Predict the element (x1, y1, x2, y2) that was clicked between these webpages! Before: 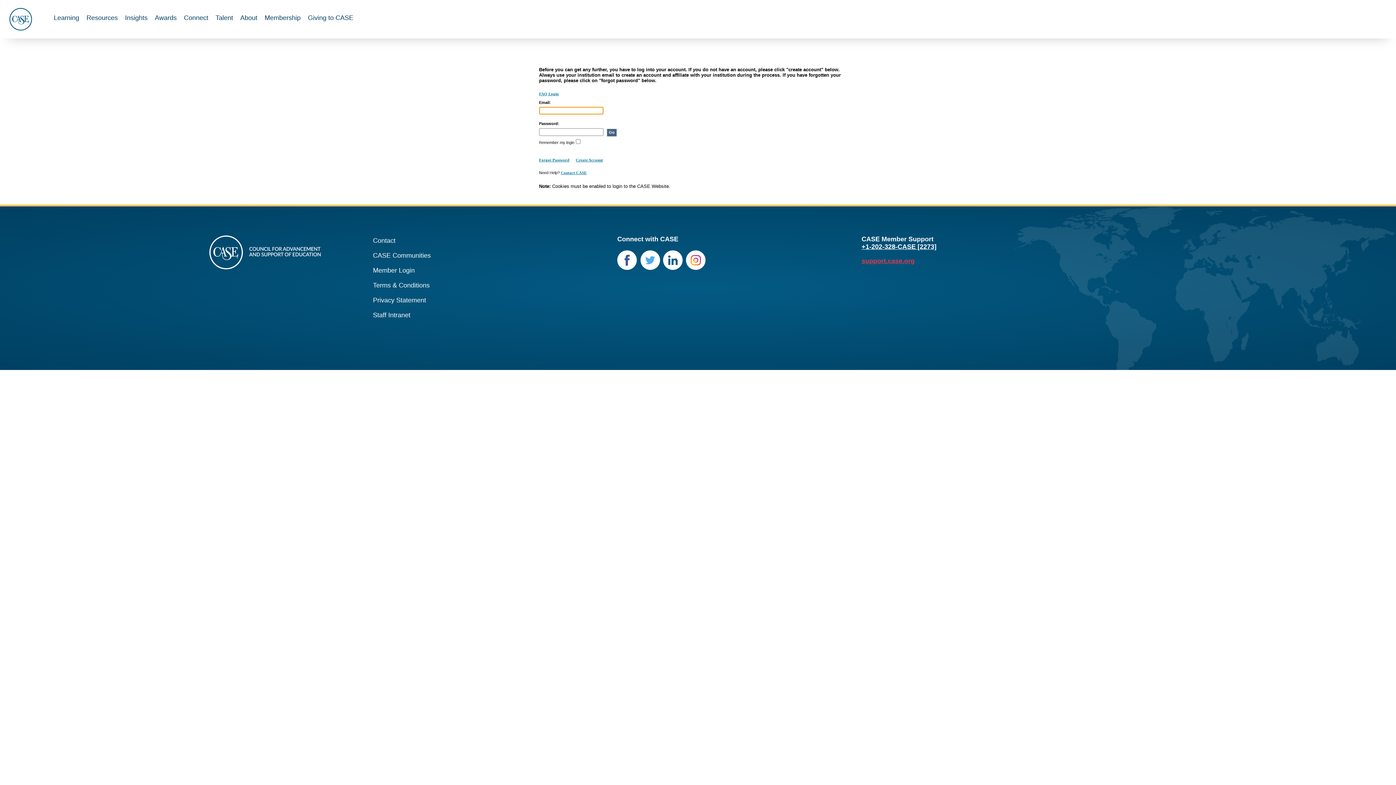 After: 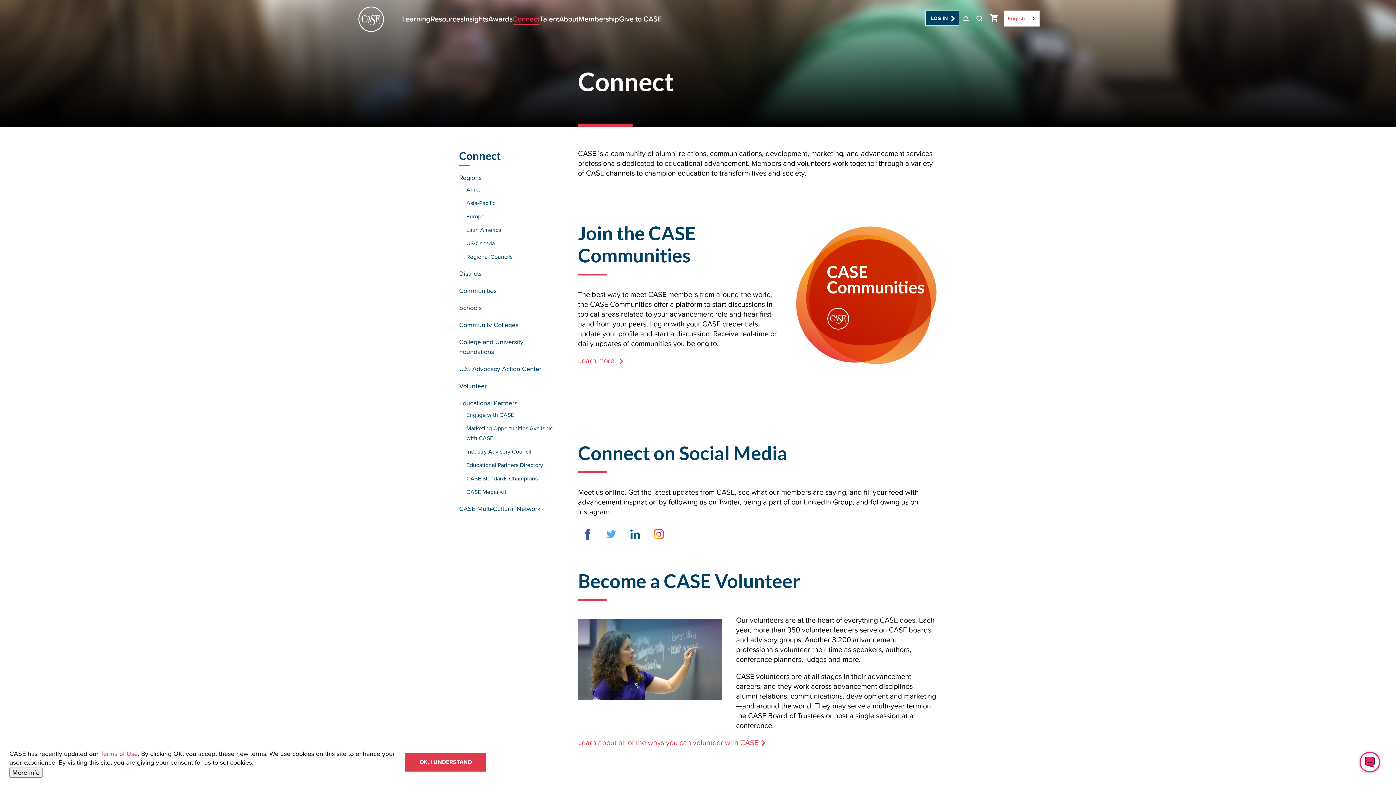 Action: label: Connect bbox: (184, 0, 208, 38)